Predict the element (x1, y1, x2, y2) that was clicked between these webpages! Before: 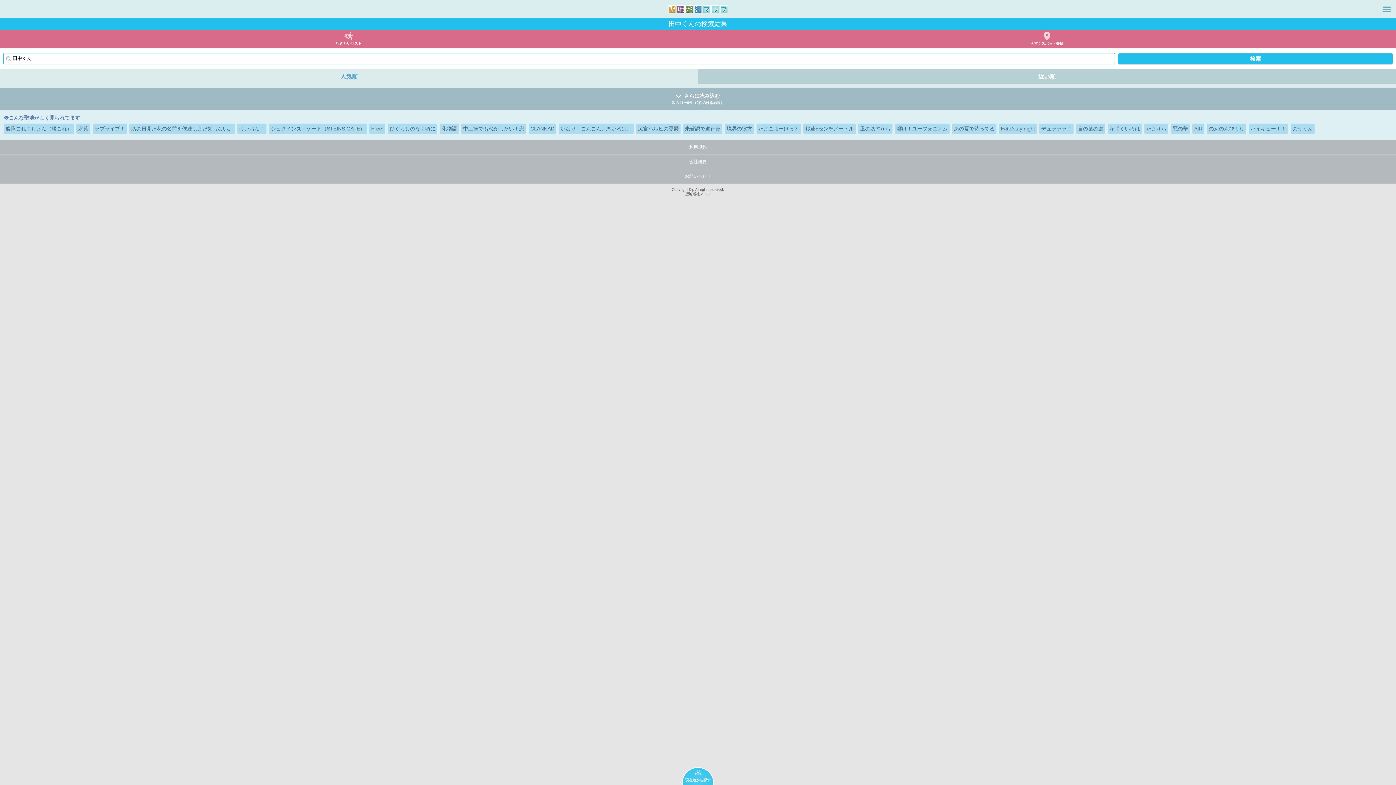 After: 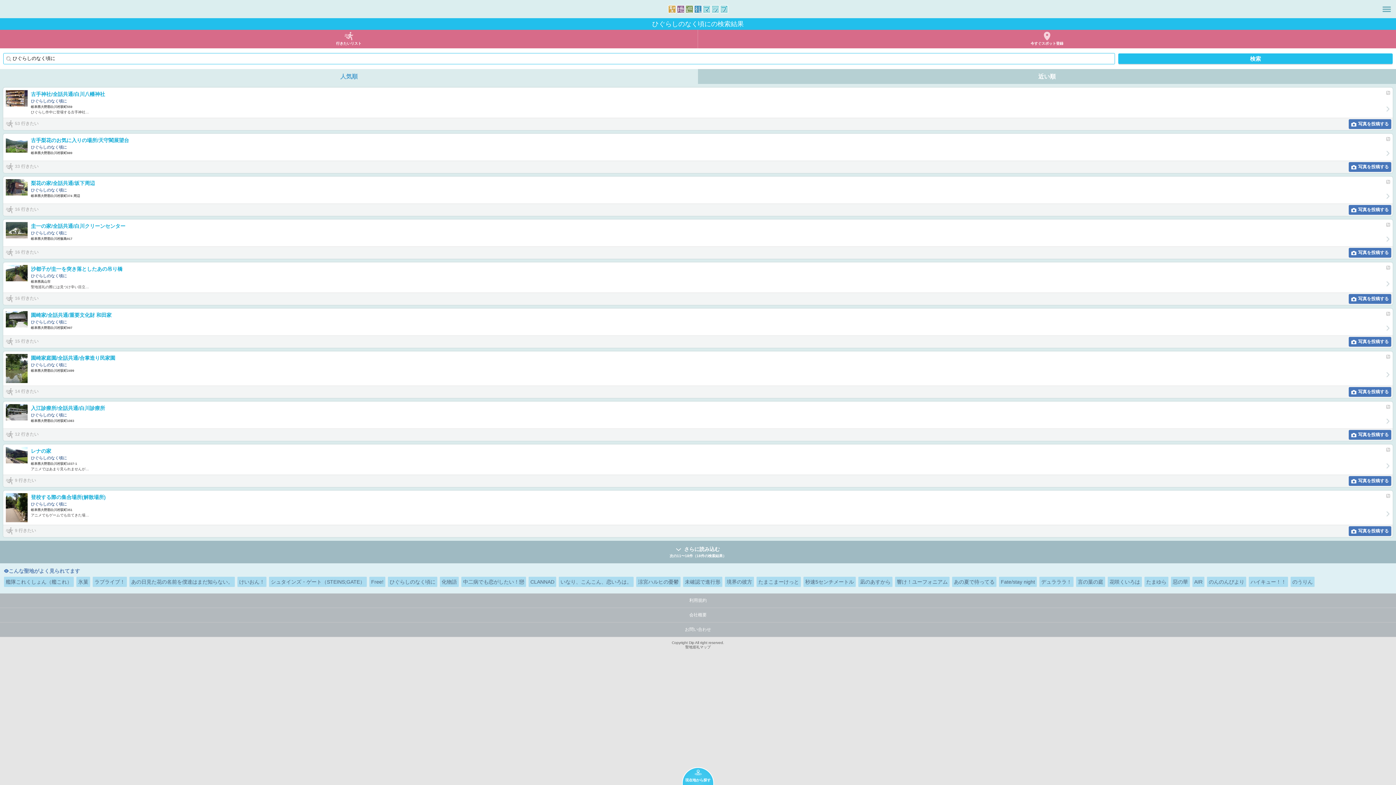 Action: bbox: (388, 123, 437, 133) label: ひぐらしのなく頃に